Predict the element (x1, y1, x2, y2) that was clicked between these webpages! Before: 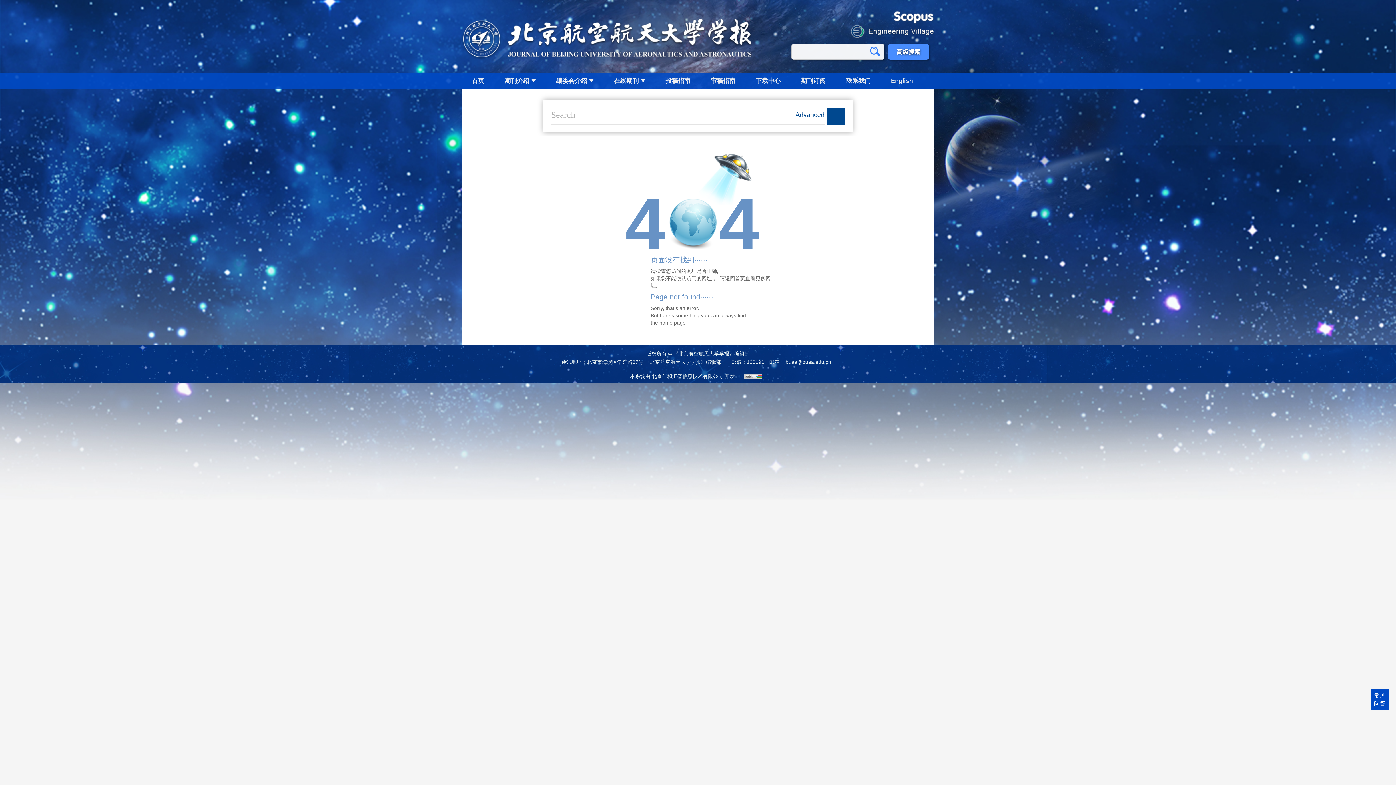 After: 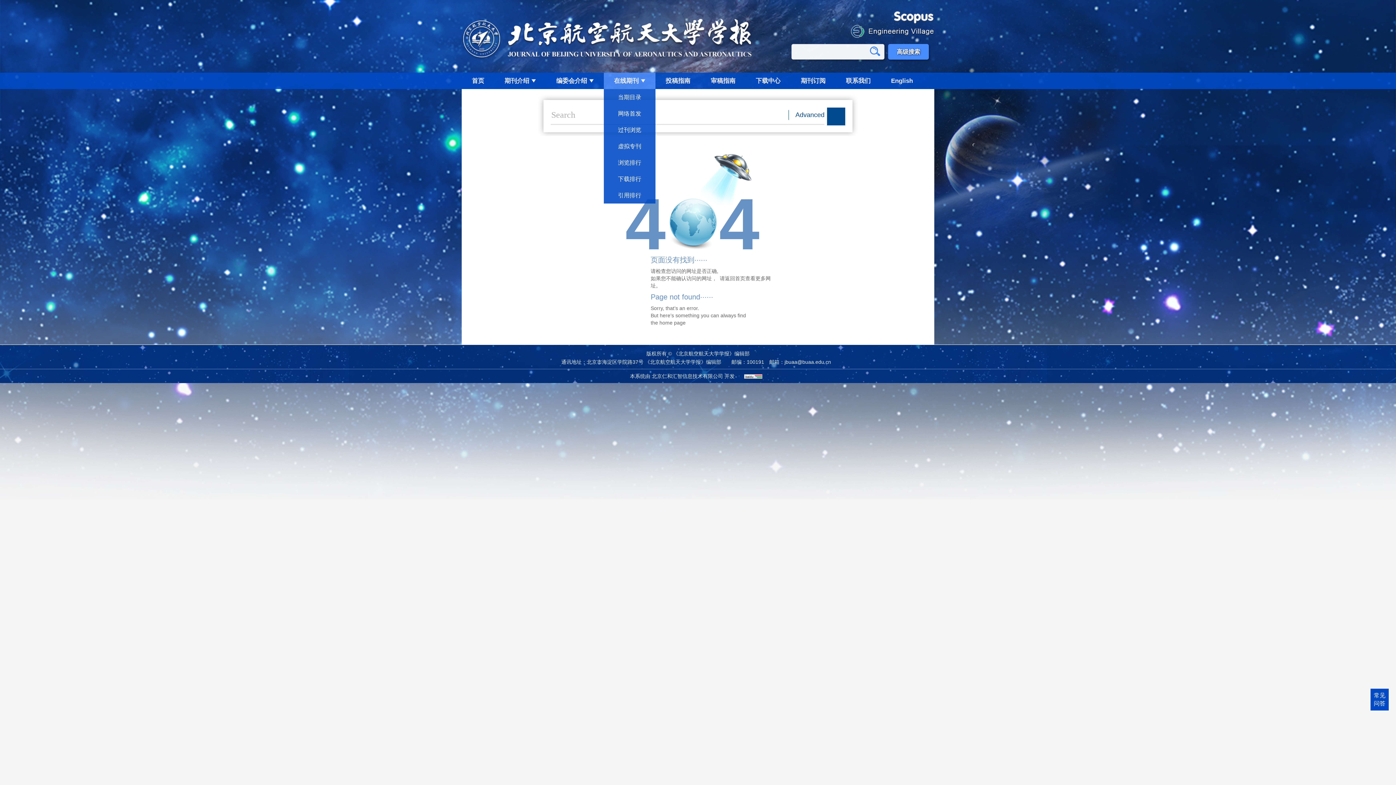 Action: label: 在线期刊 bbox: (604, 72, 655, 89)